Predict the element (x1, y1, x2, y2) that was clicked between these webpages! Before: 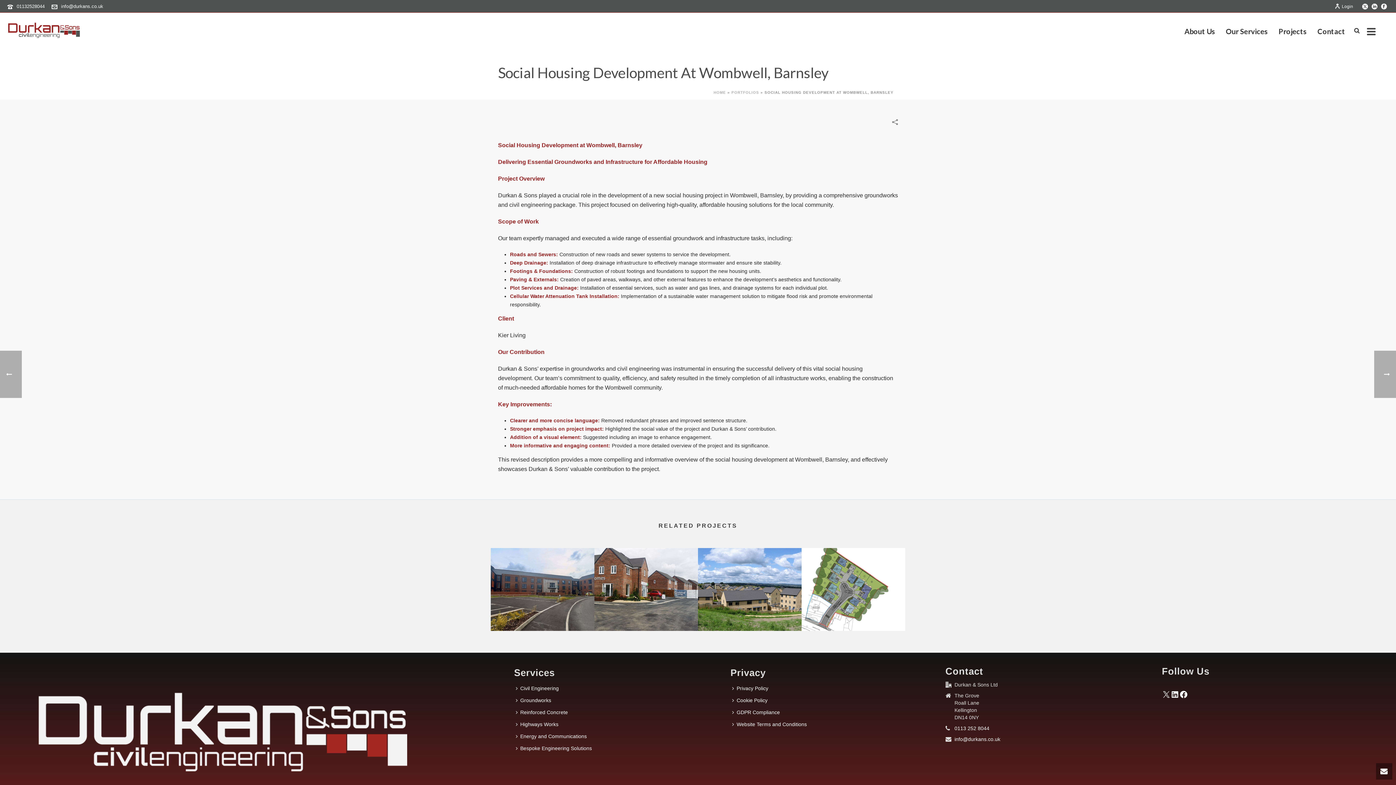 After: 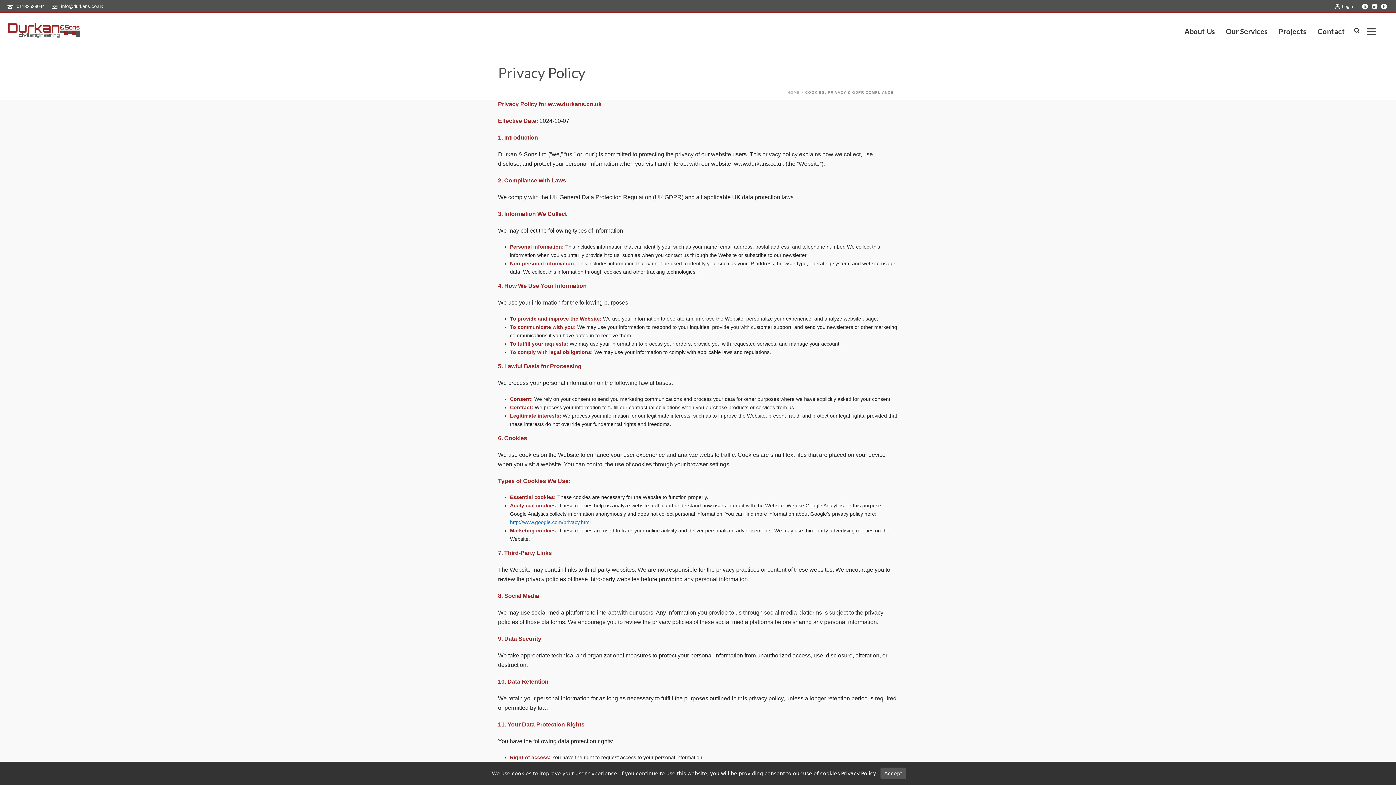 Action: bbox: (730, 682, 773, 694) label: Privacy Policy